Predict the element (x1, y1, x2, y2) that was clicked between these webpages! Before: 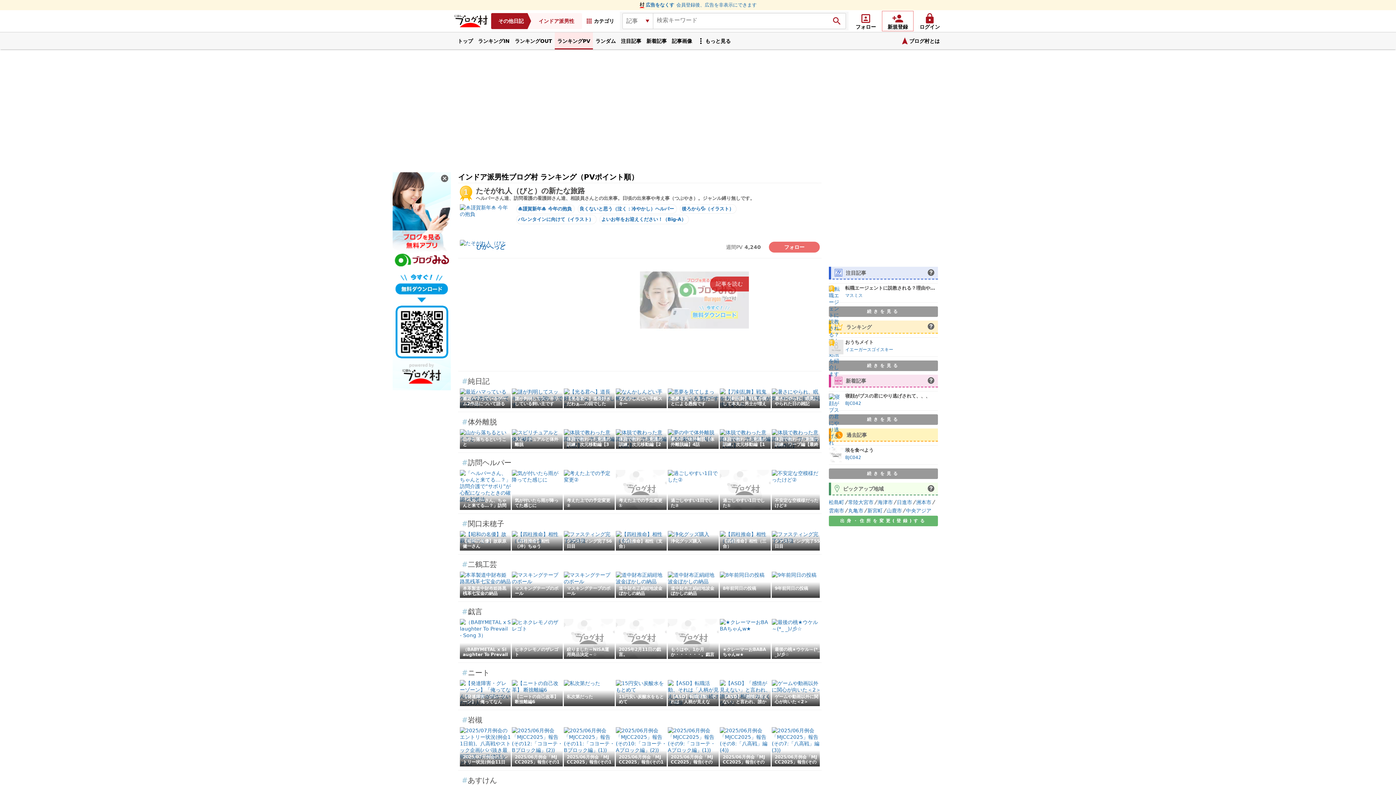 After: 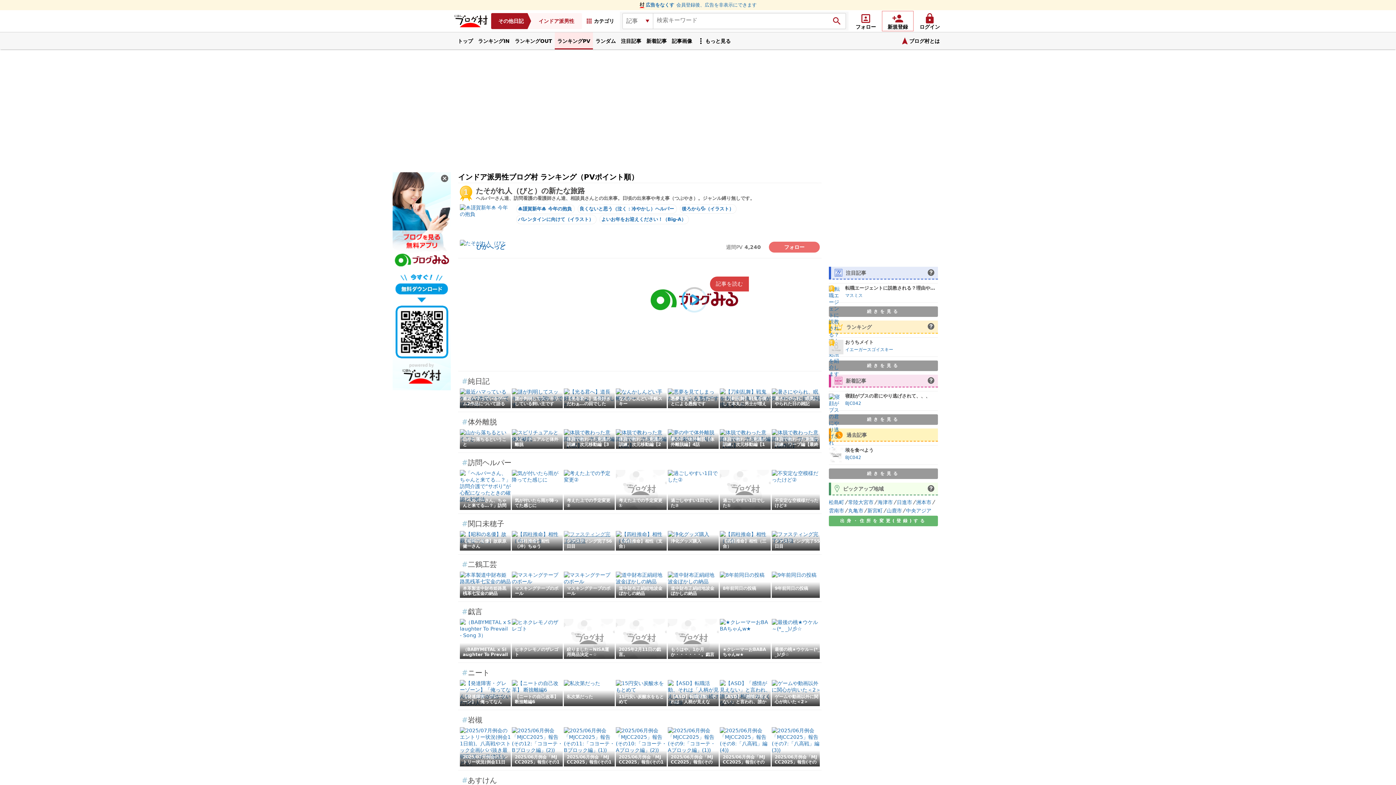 Action: bbox: (564, 538, 614, 544) label: ファスティング完了56日目